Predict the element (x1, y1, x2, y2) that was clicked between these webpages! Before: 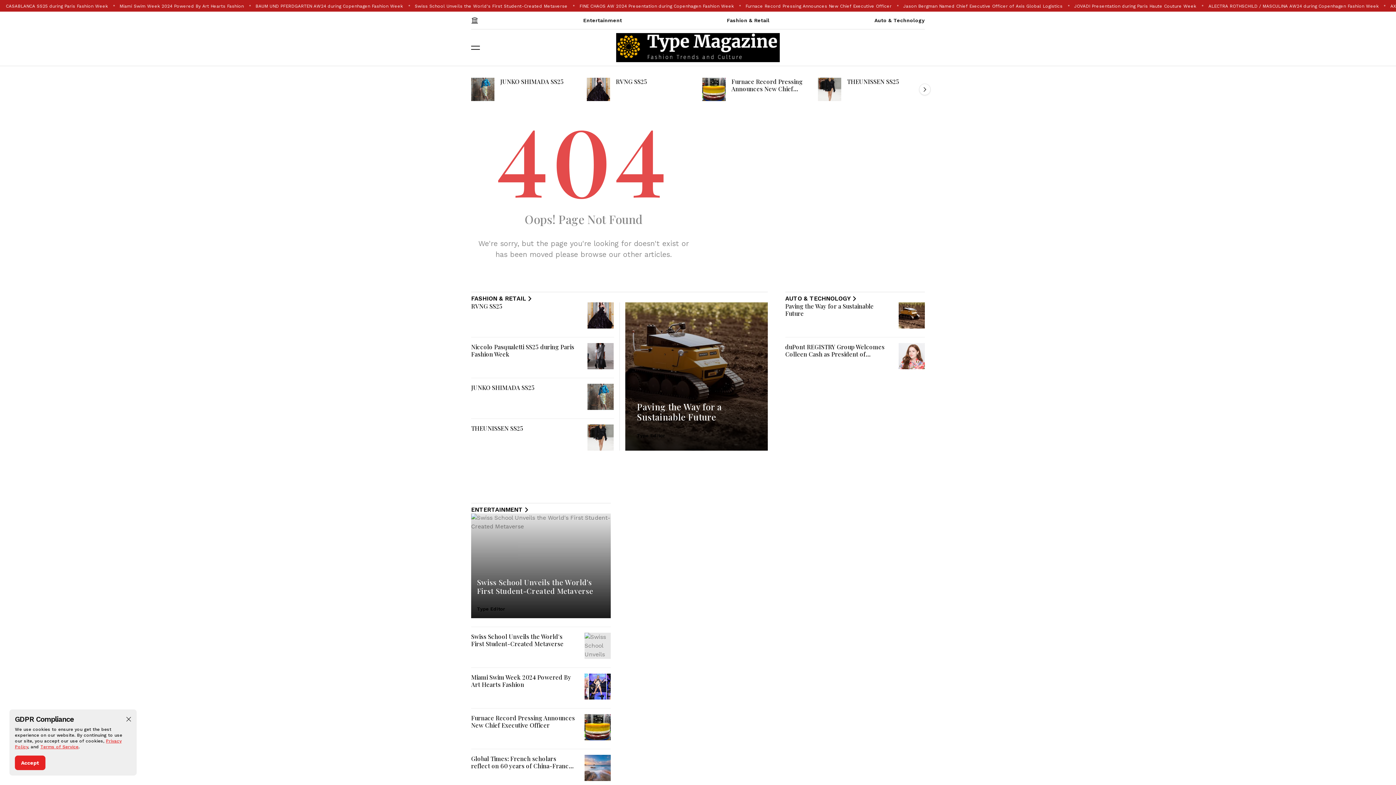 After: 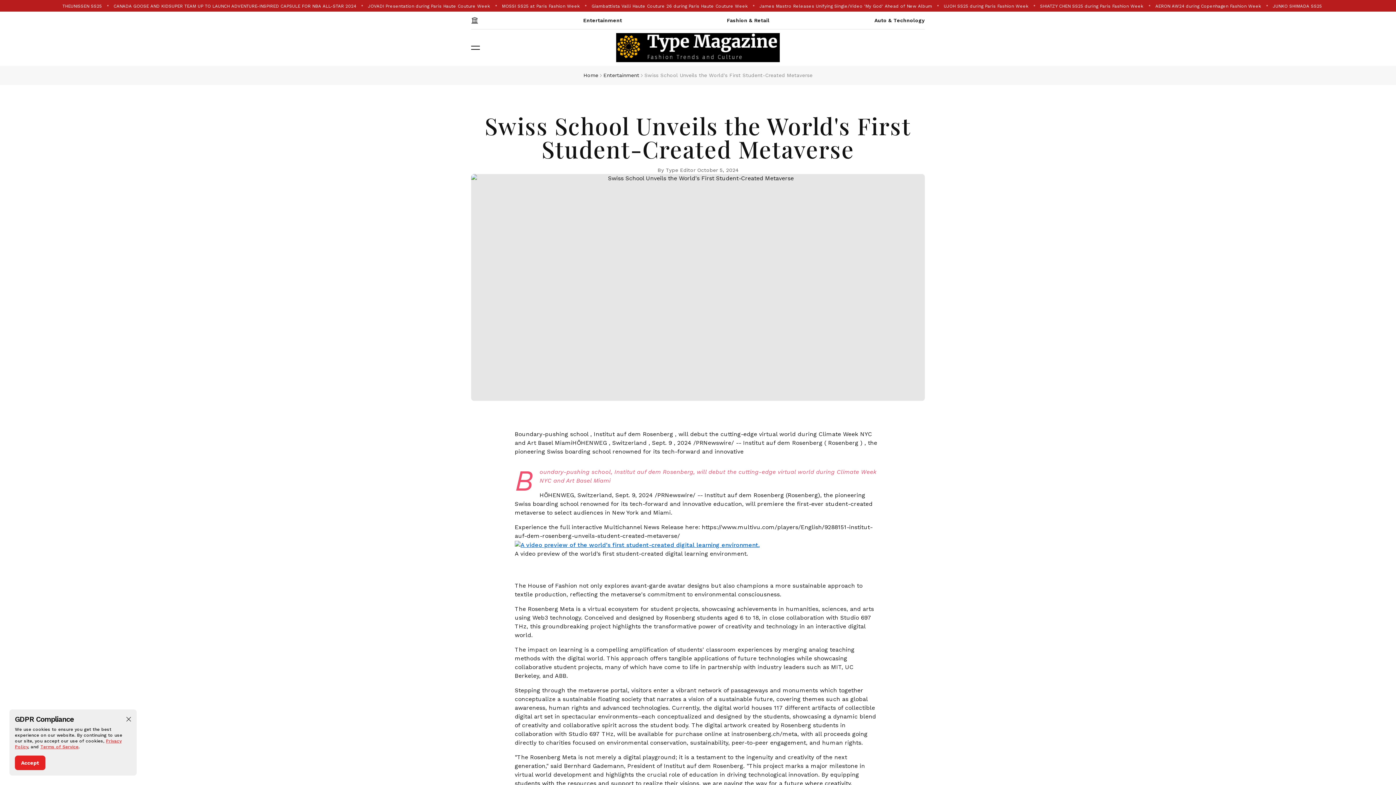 Action: label: Swiss School Unveils the World's First Student-Created Metaverse bbox: (471, 632, 563, 648)